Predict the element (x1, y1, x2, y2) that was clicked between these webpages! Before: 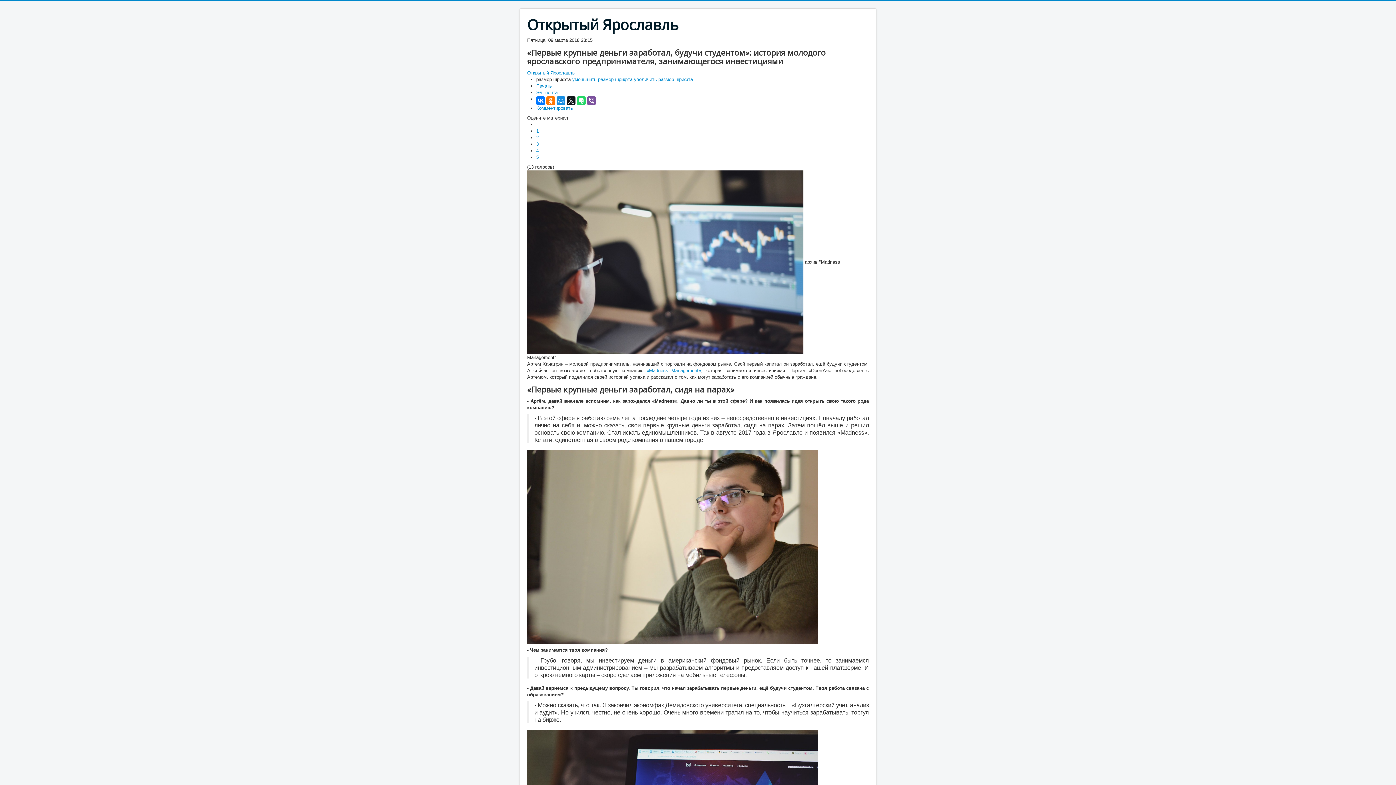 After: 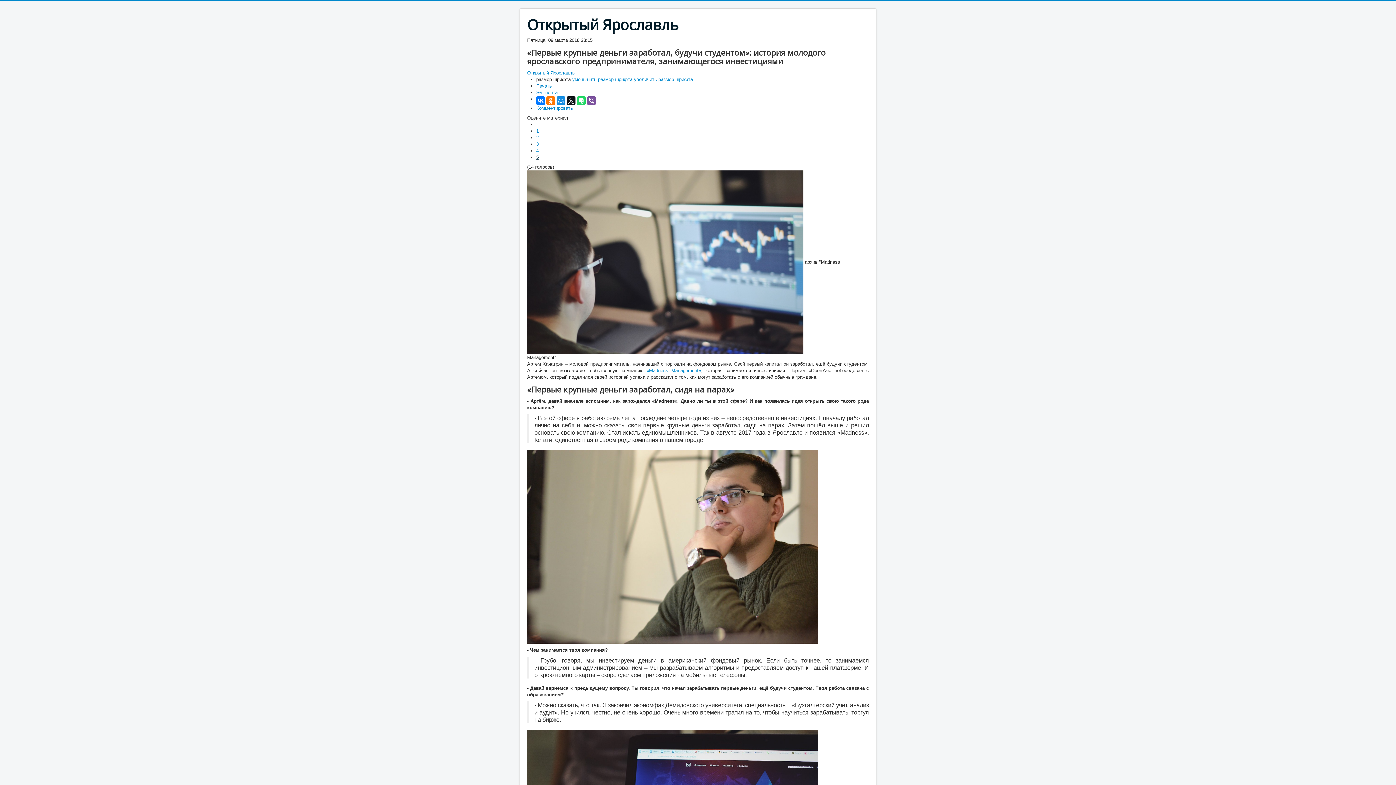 Action: label: 5 bbox: (536, 154, 538, 160)